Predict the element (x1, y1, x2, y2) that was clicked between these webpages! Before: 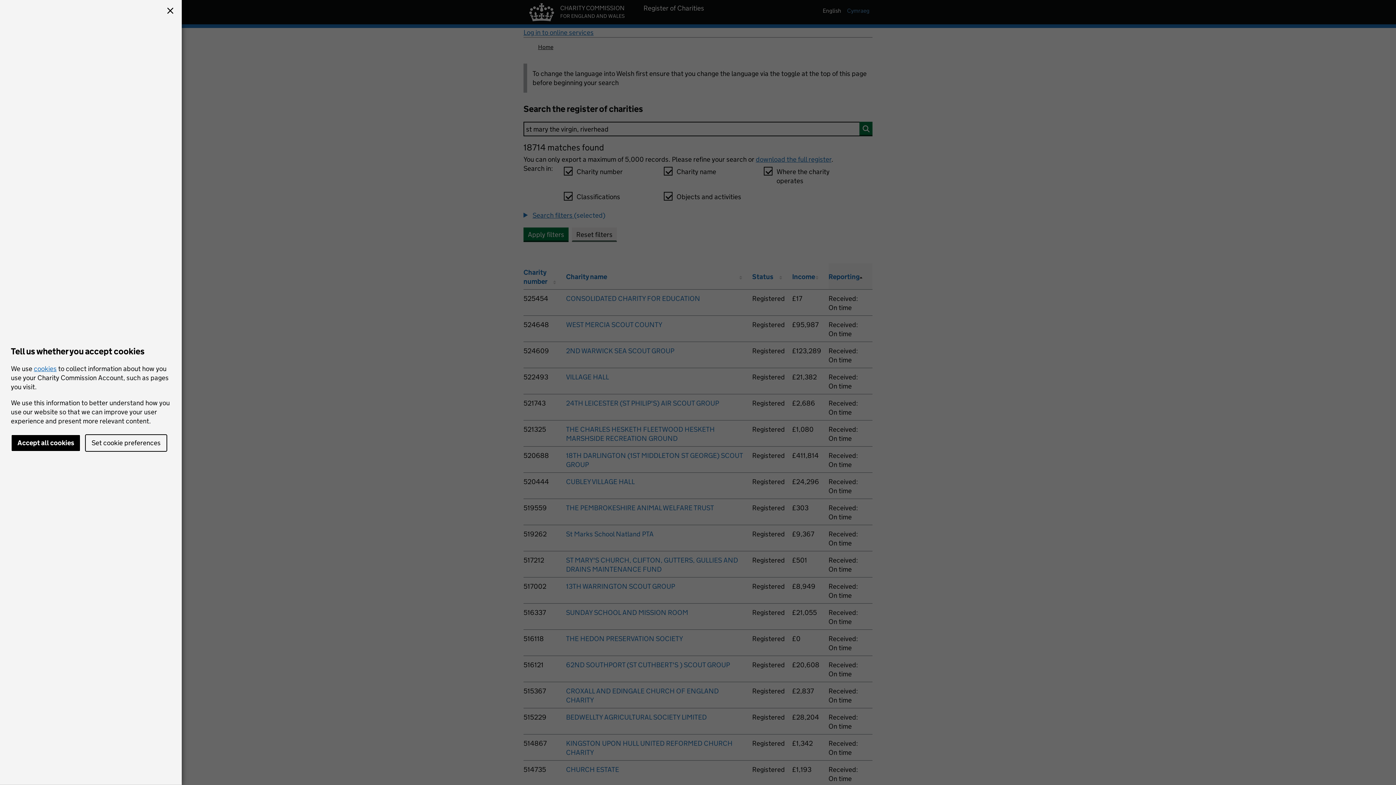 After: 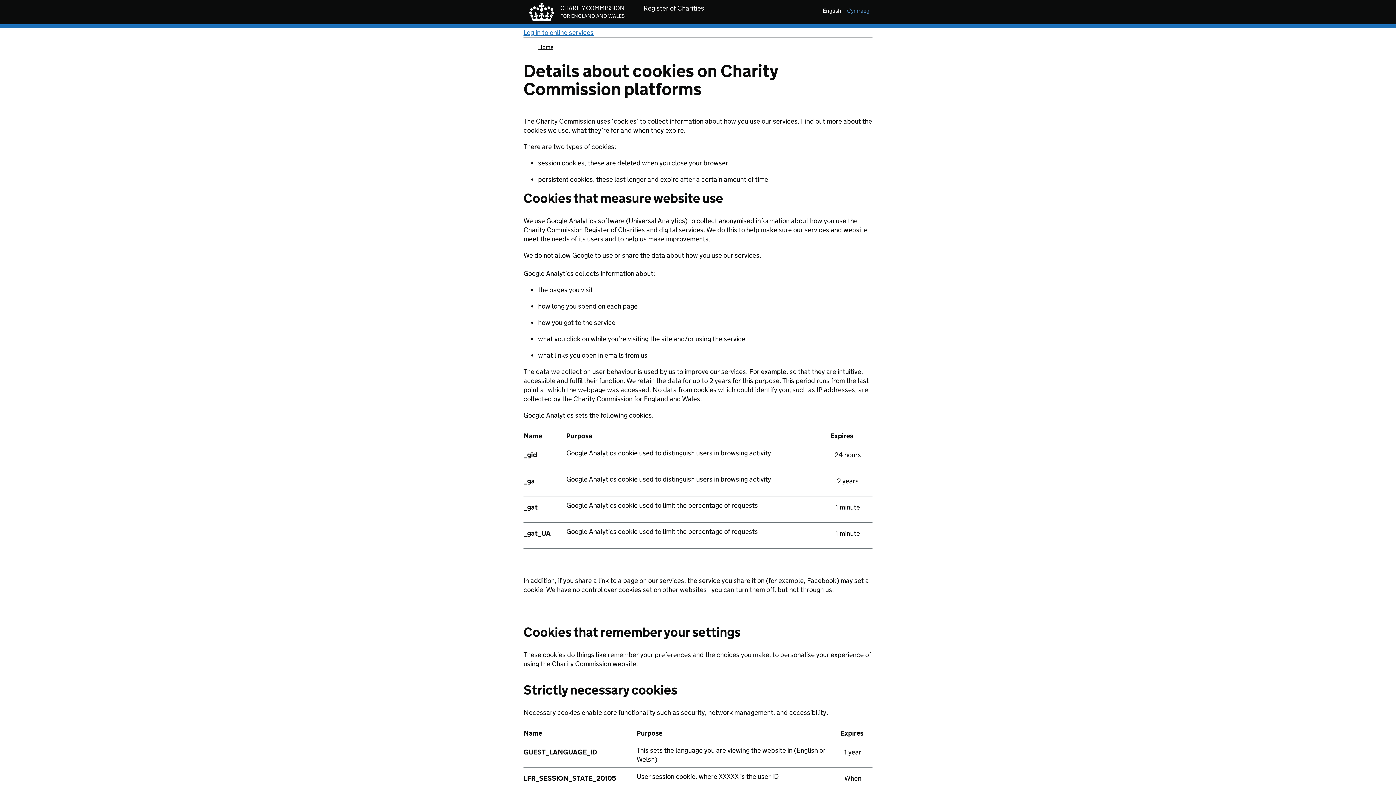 Action: label: cookies bbox: (33, 364, 56, 372)